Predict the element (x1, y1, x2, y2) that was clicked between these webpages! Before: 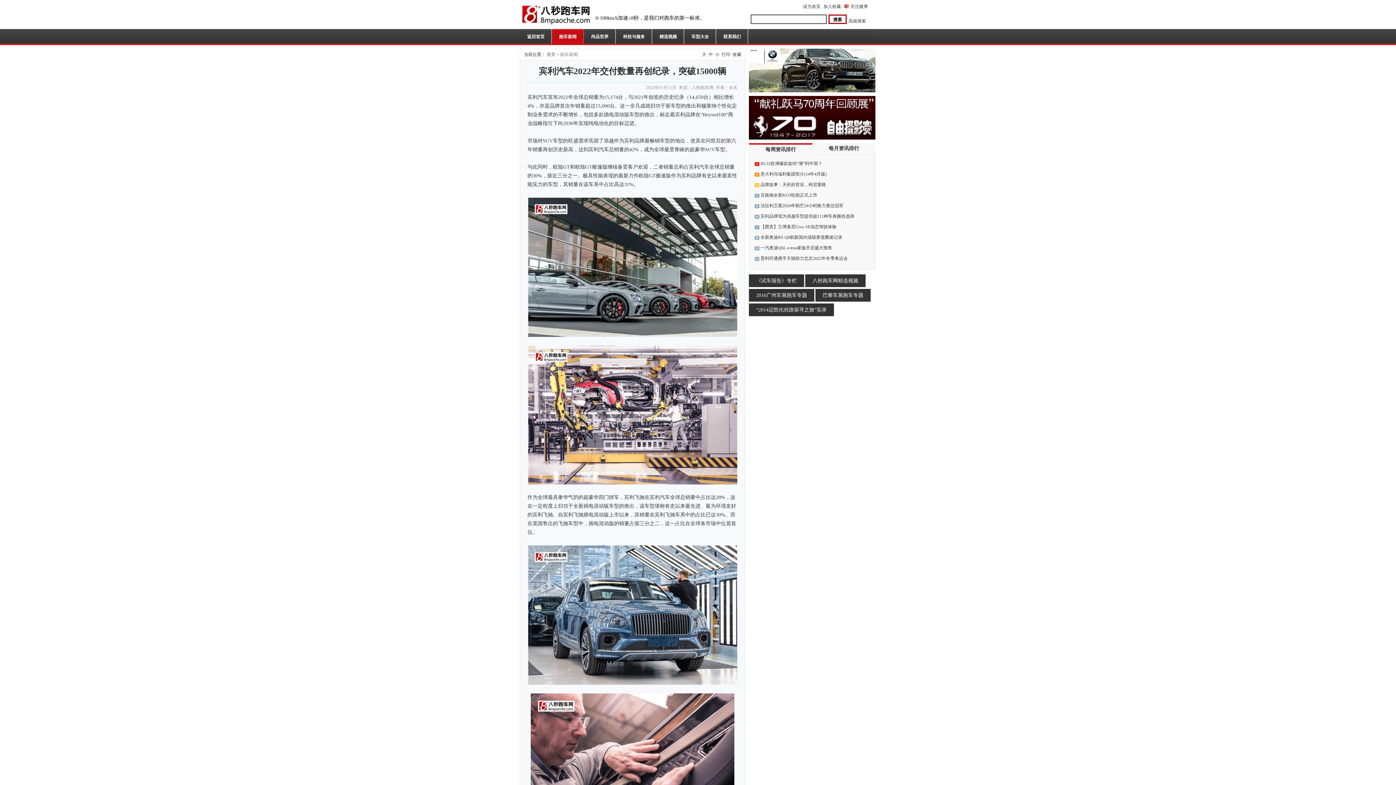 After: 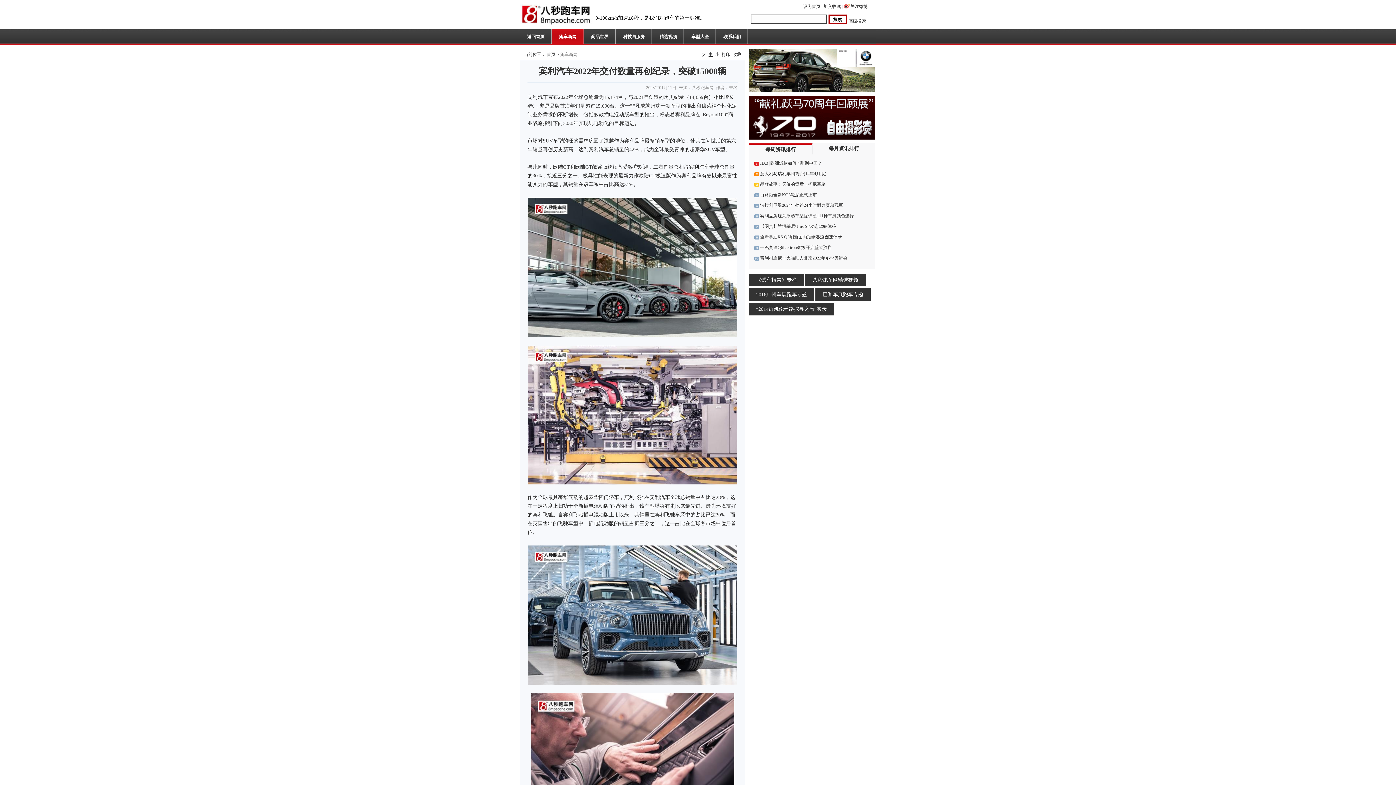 Action: bbox: (708, 52, 713, 57) label: 中